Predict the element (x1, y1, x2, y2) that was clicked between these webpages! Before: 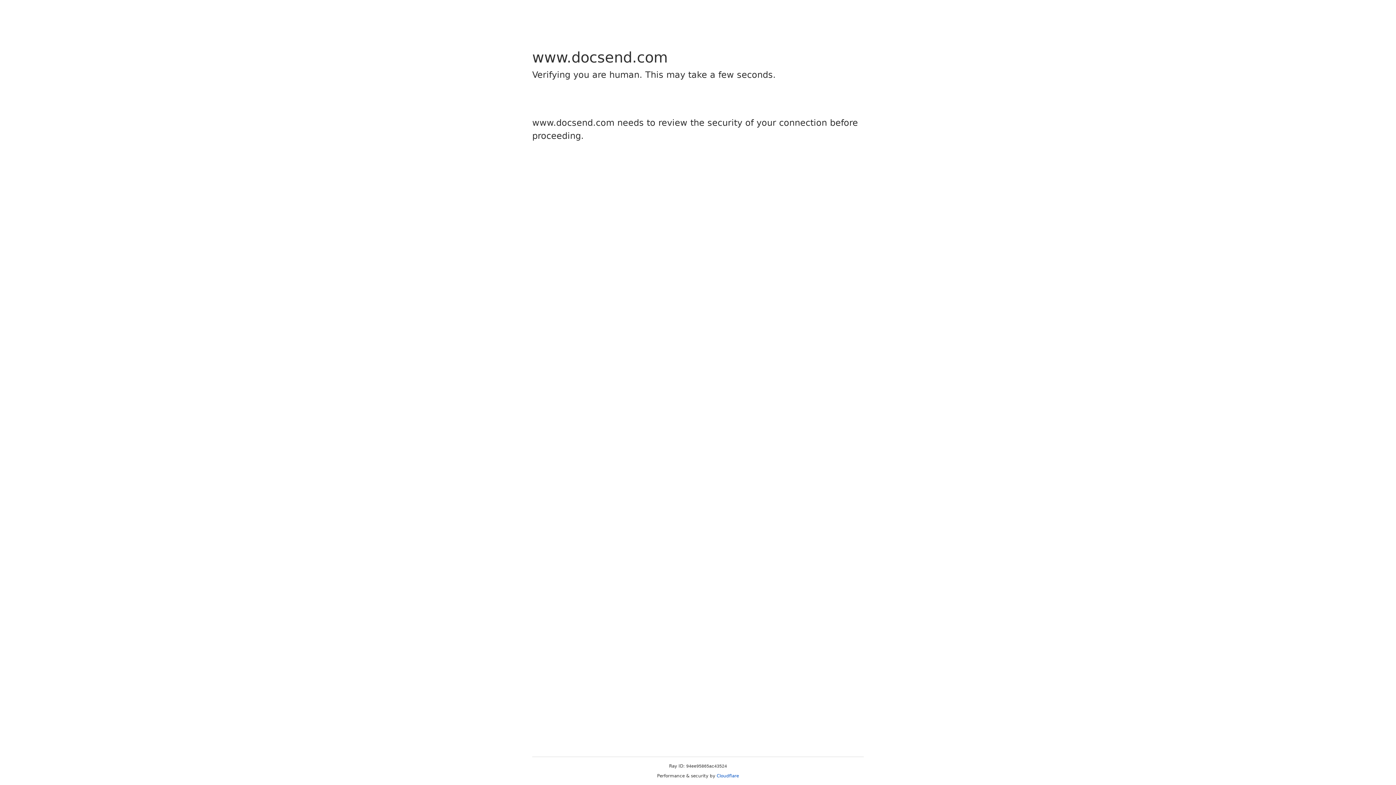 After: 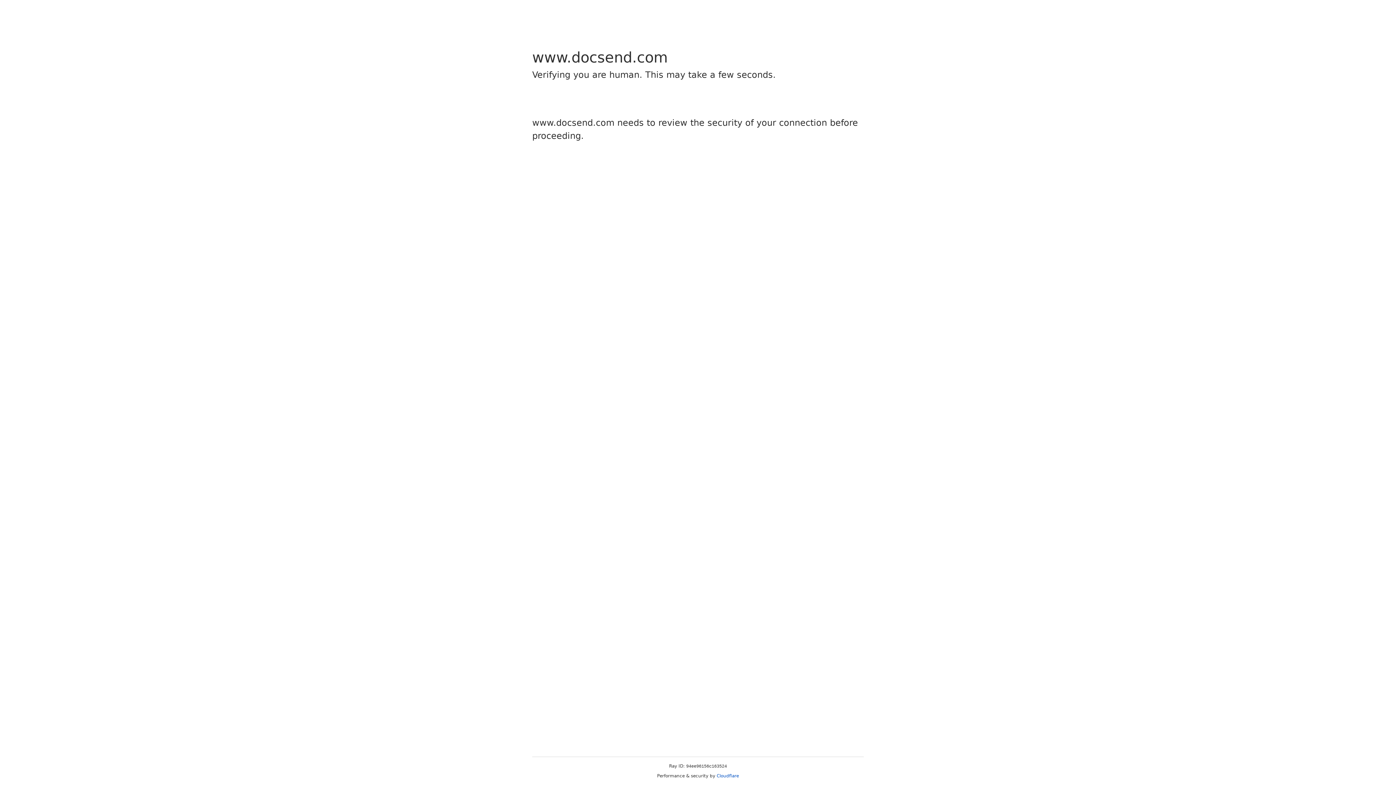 Action: bbox: (716, 773, 739, 778) label: Cloudflare